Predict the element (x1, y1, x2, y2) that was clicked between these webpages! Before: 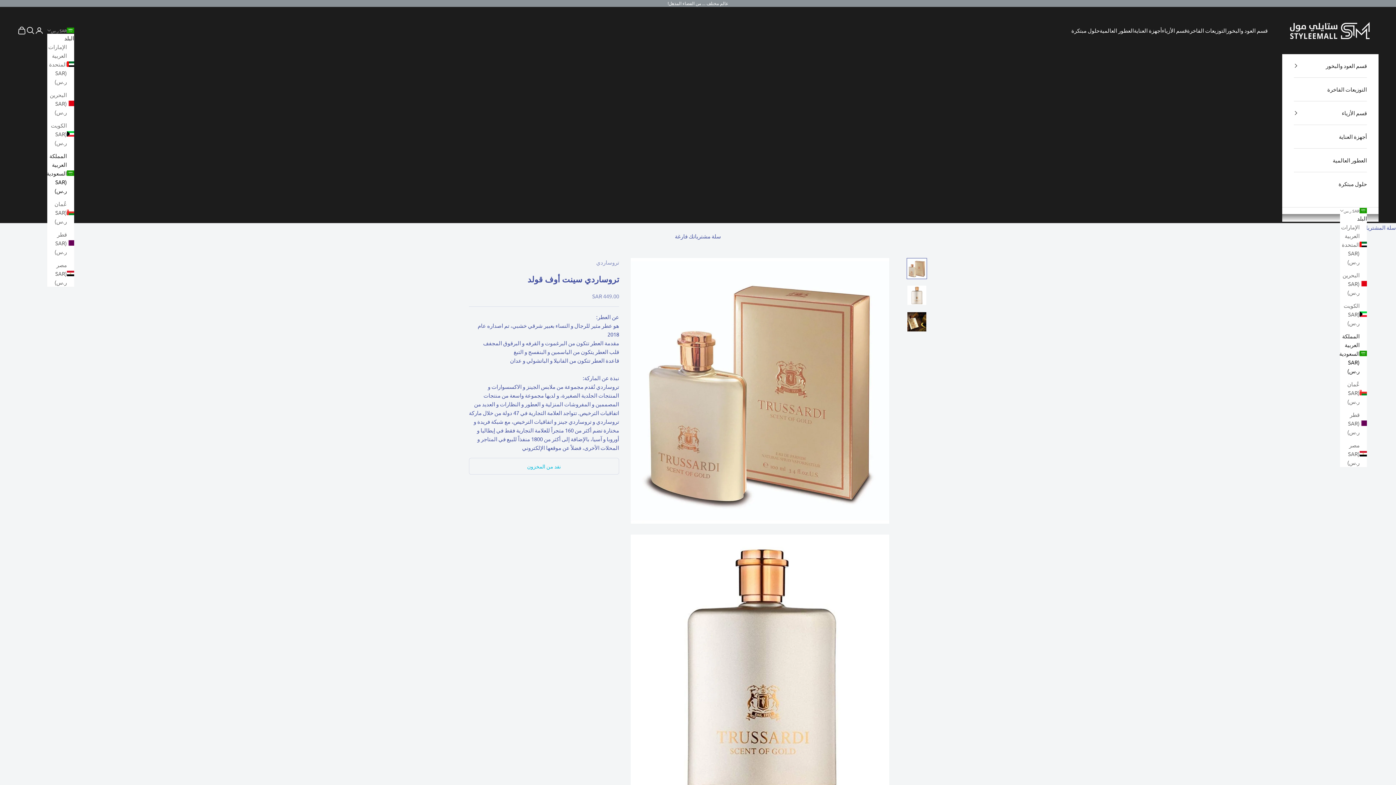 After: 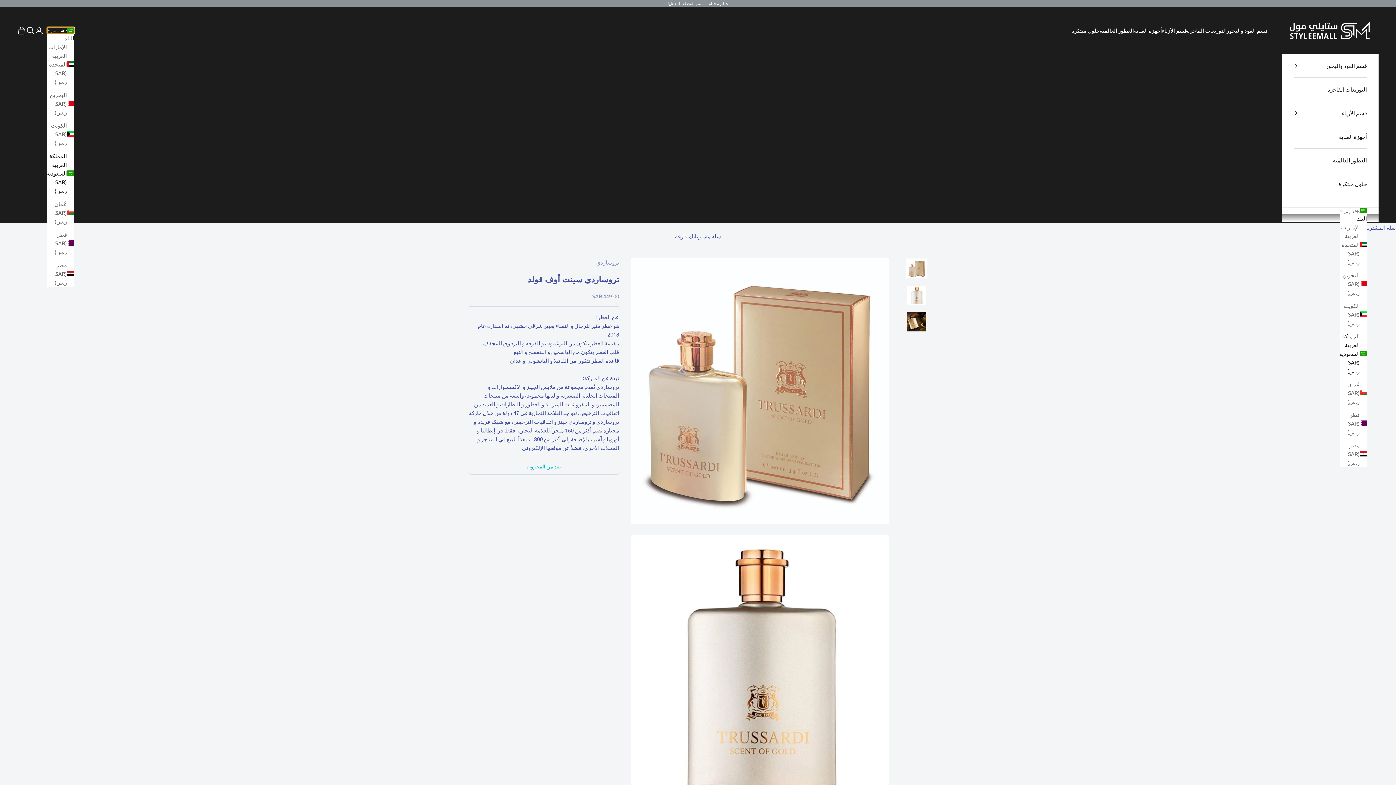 Action: bbox: (47, 27, 74, 33) label: تغيير الدولة أو العملة 